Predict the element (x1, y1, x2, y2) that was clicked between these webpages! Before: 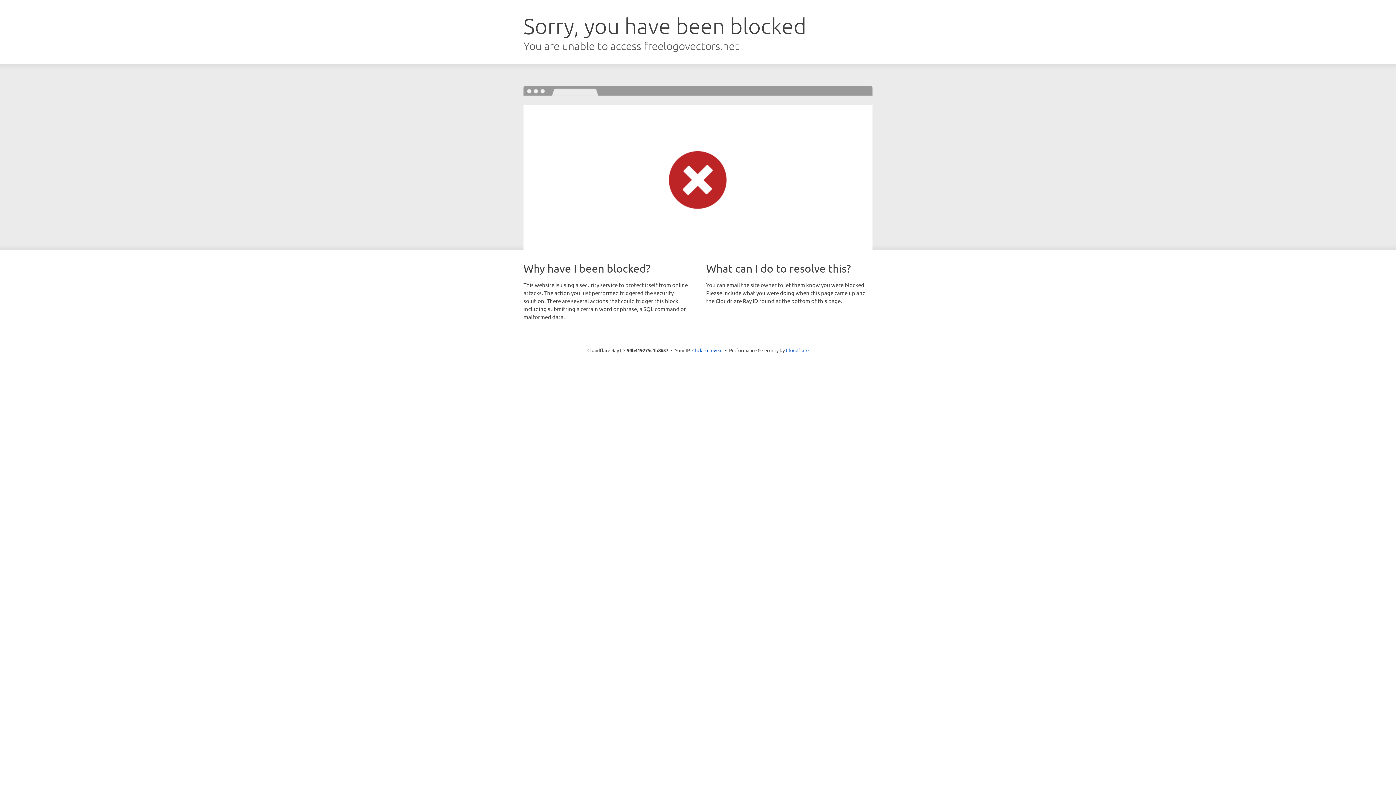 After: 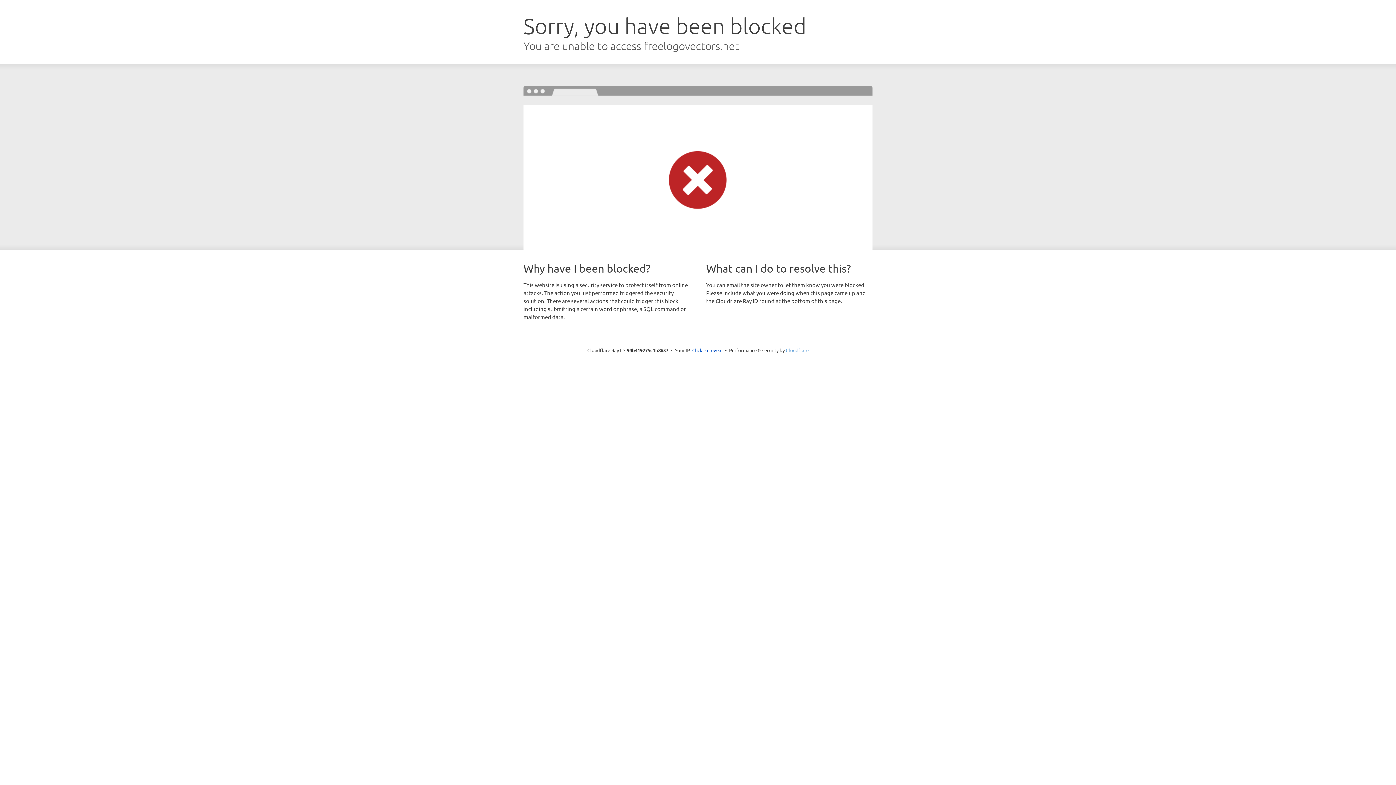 Action: bbox: (786, 347, 808, 353) label: Cloudflare